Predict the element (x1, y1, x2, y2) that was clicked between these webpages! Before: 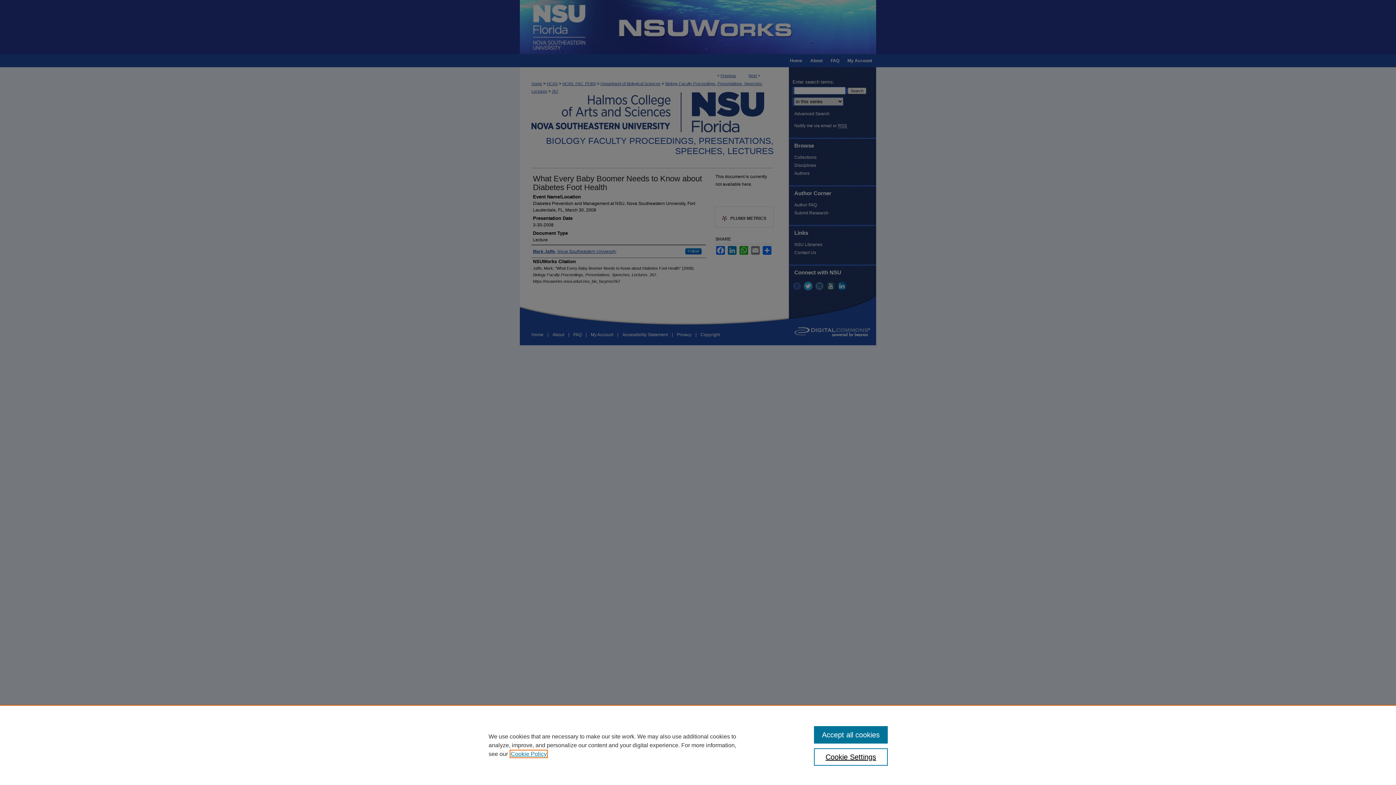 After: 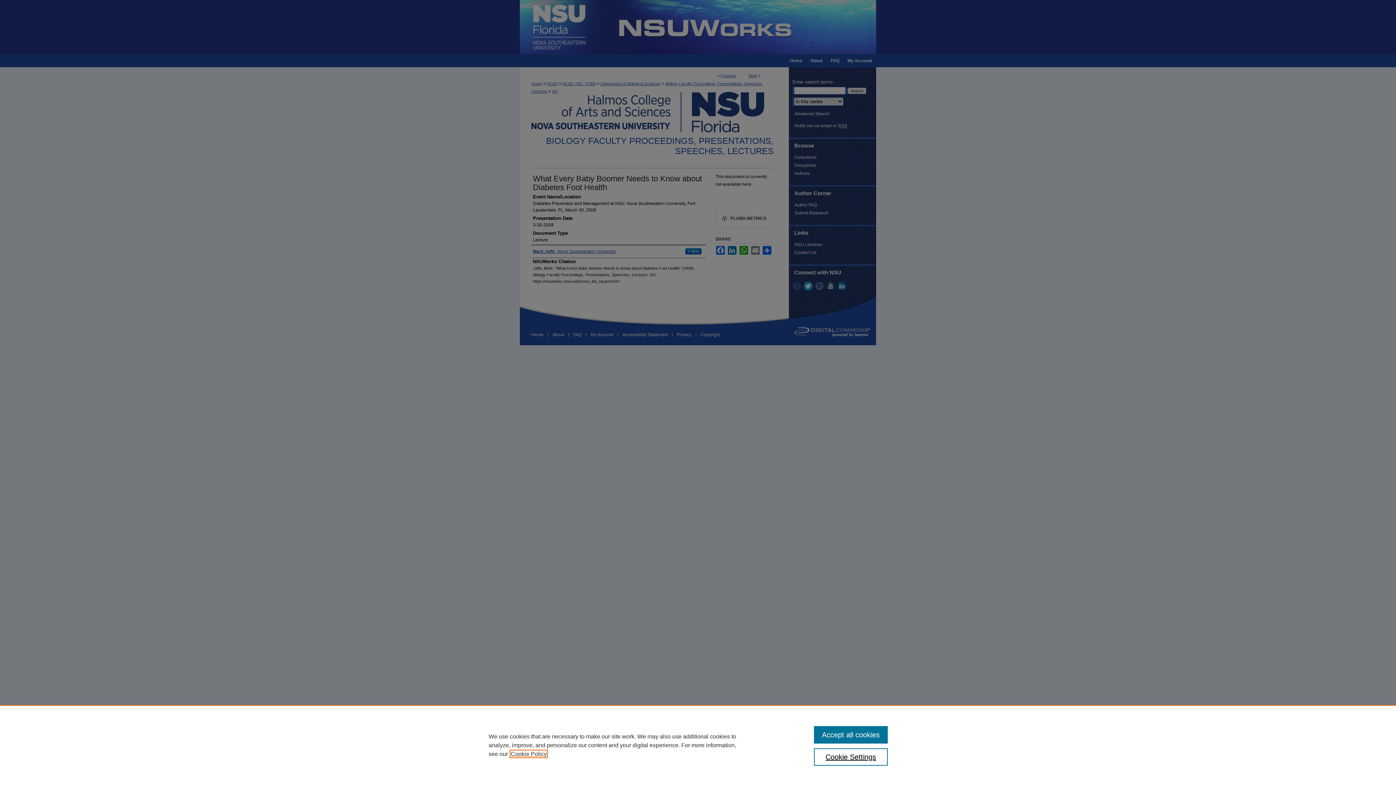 Action: label: , opens in a new tab bbox: (510, 751, 546, 757)